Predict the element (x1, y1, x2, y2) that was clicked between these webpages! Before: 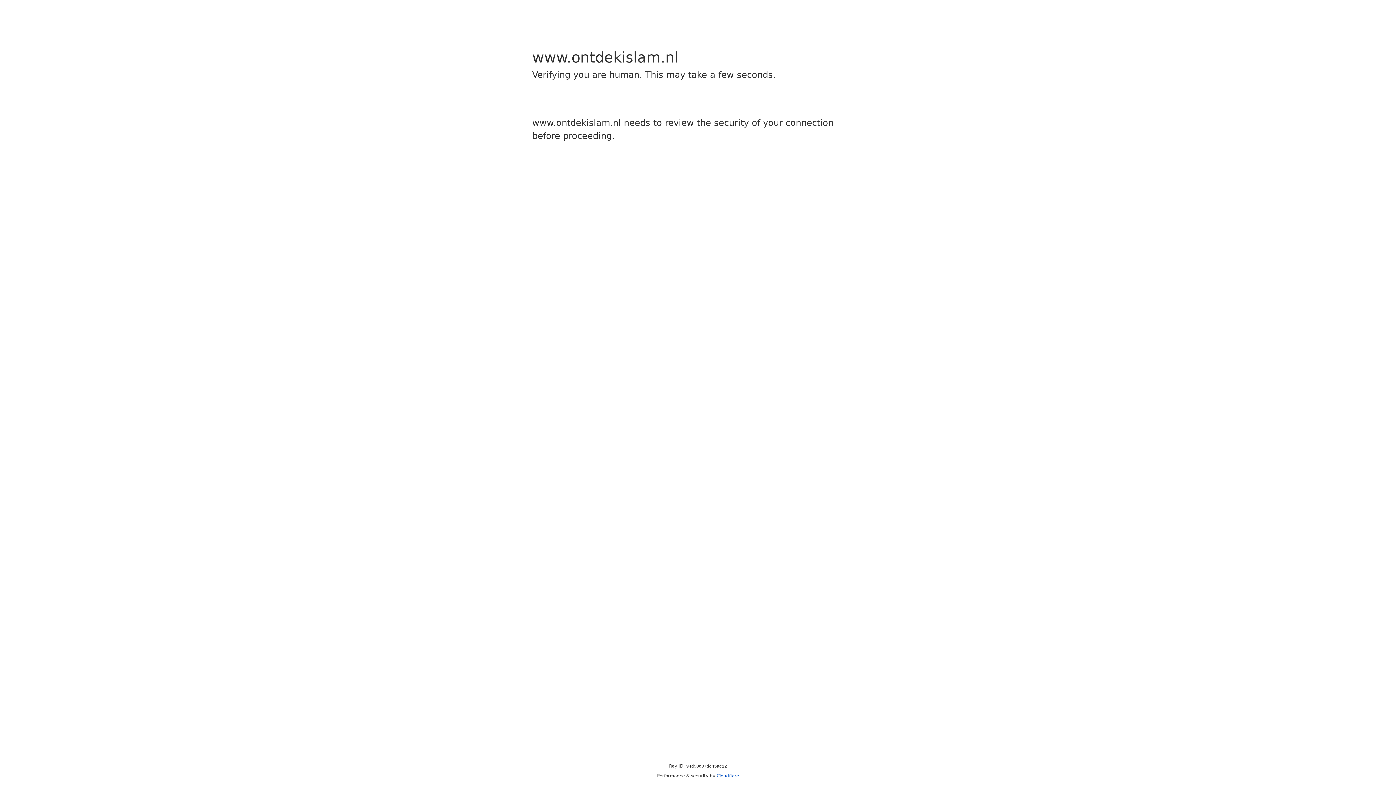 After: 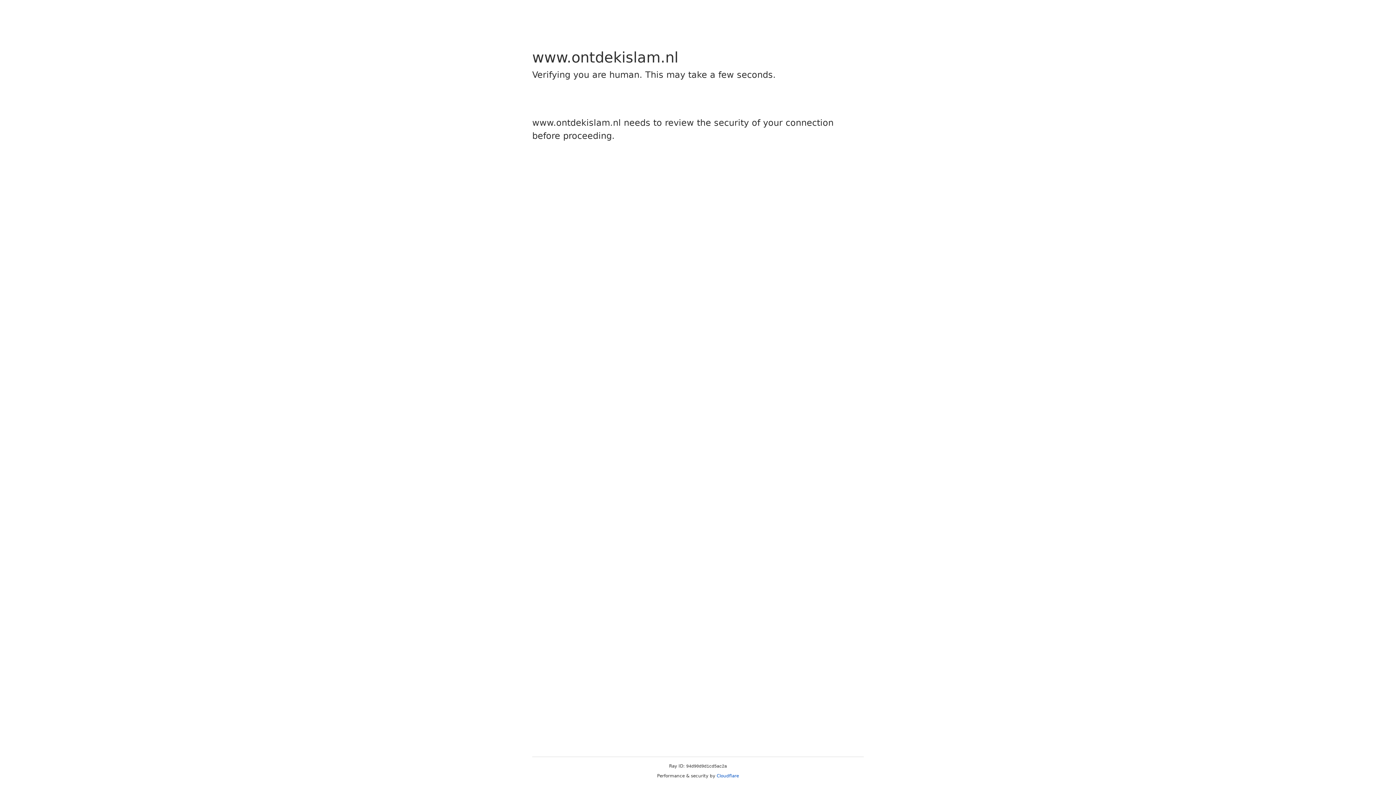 Action: bbox: (716, 773, 739, 778) label: Cloudflare